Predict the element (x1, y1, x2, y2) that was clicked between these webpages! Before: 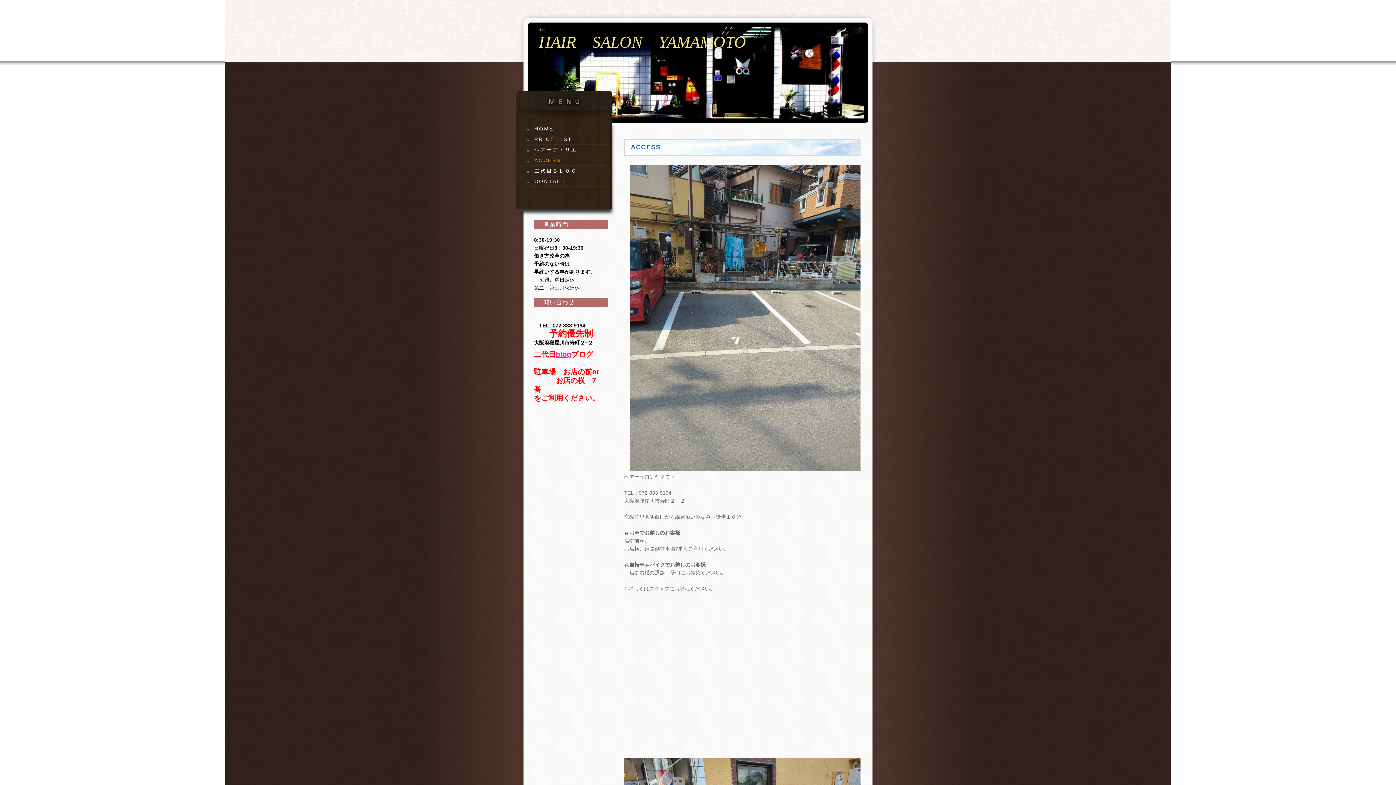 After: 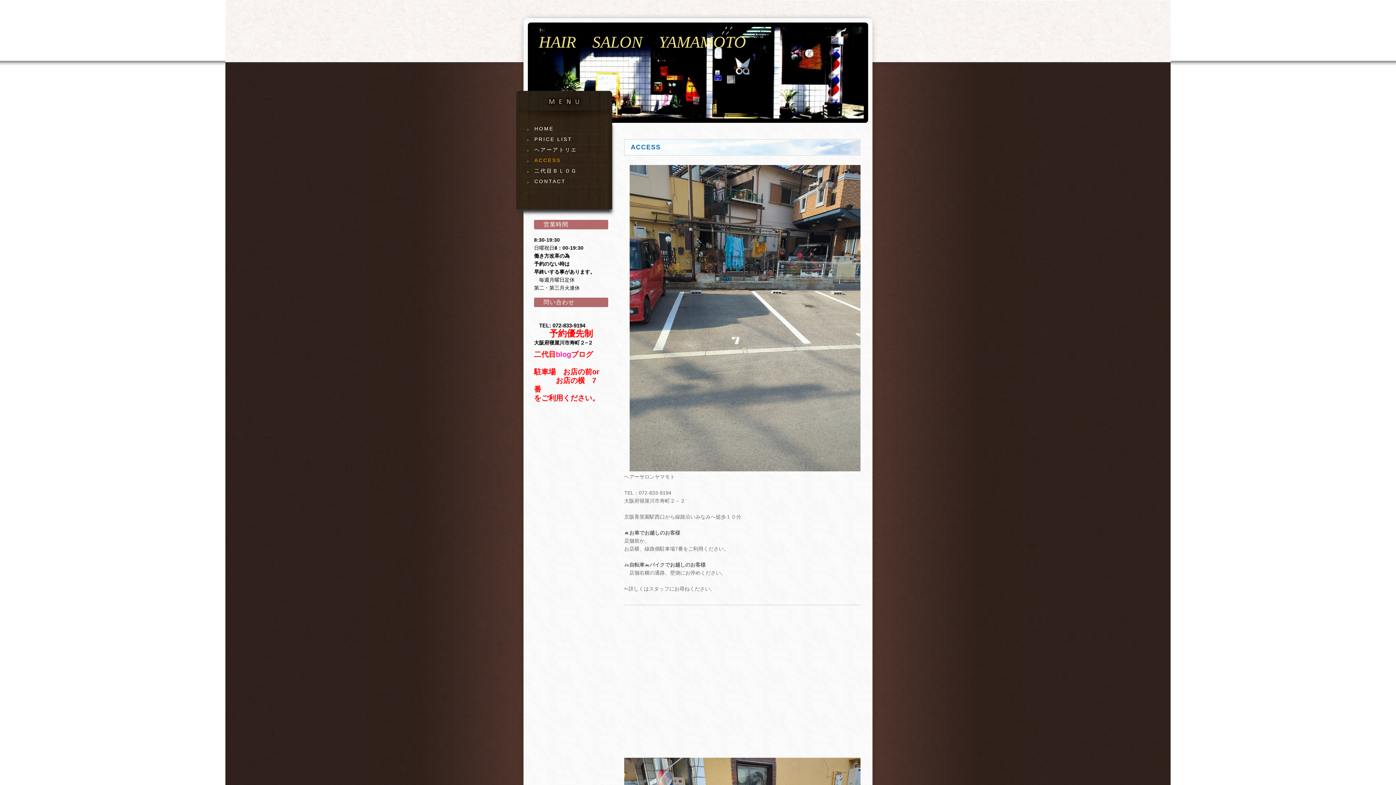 Action: bbox: (556, 350, 571, 358) label: blog